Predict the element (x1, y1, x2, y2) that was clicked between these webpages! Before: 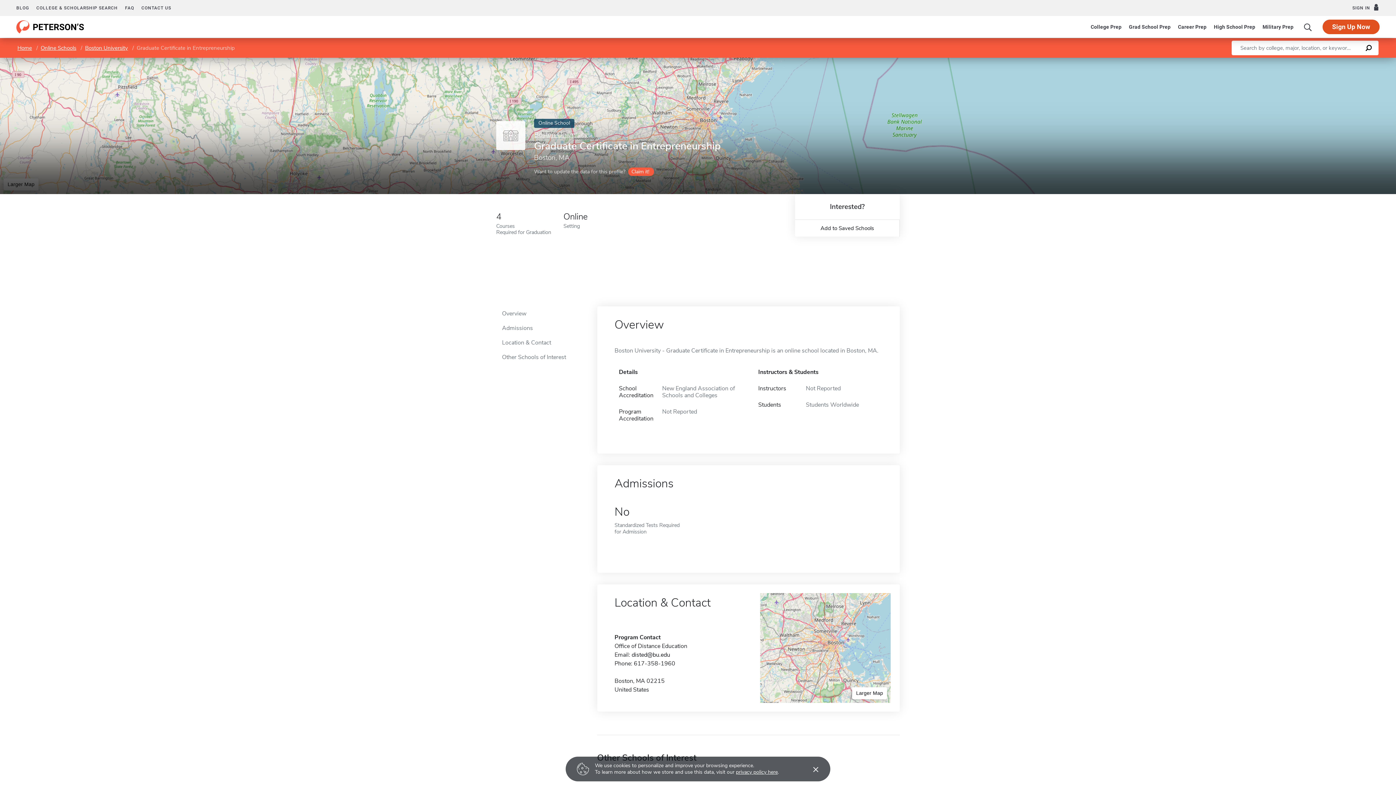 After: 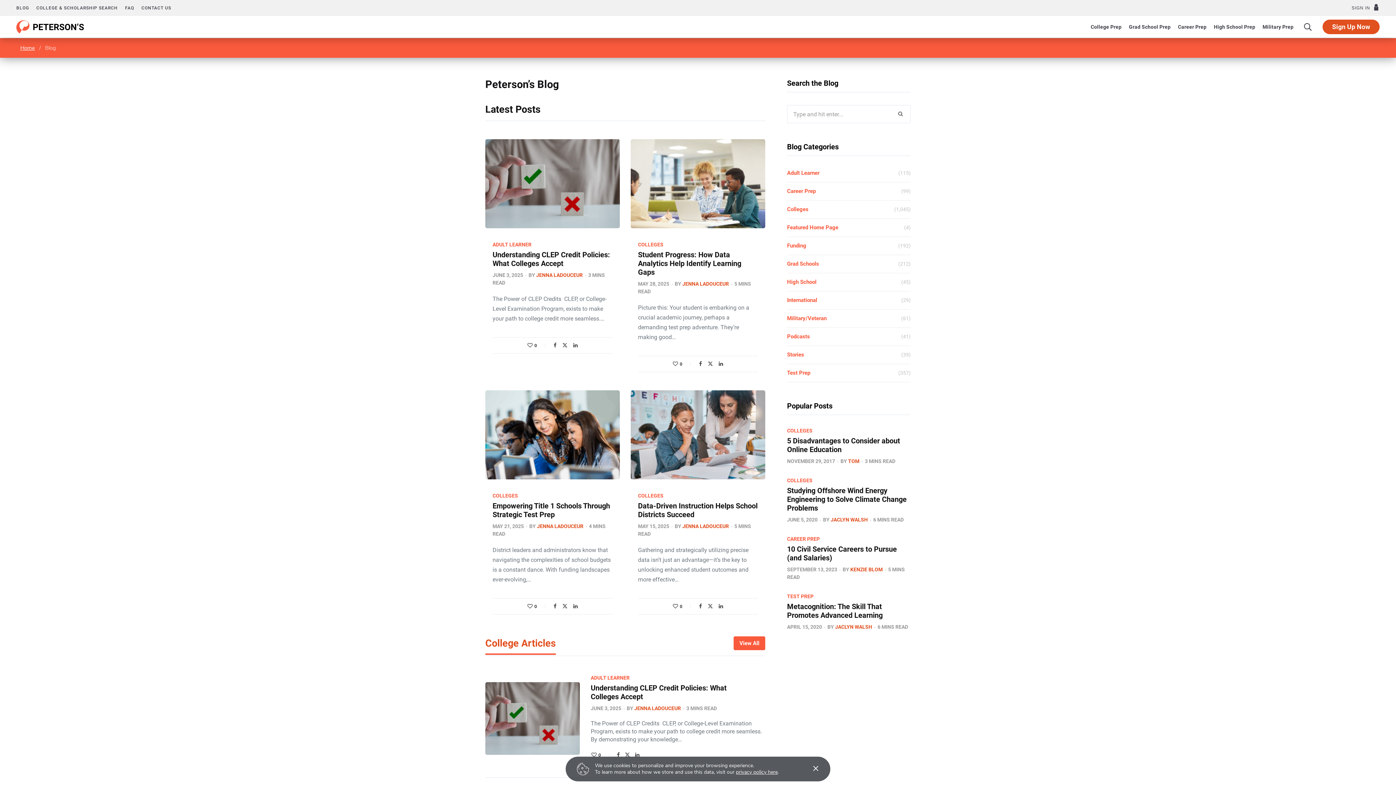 Action: bbox: (16, 0, 29, 16) label: BLOG